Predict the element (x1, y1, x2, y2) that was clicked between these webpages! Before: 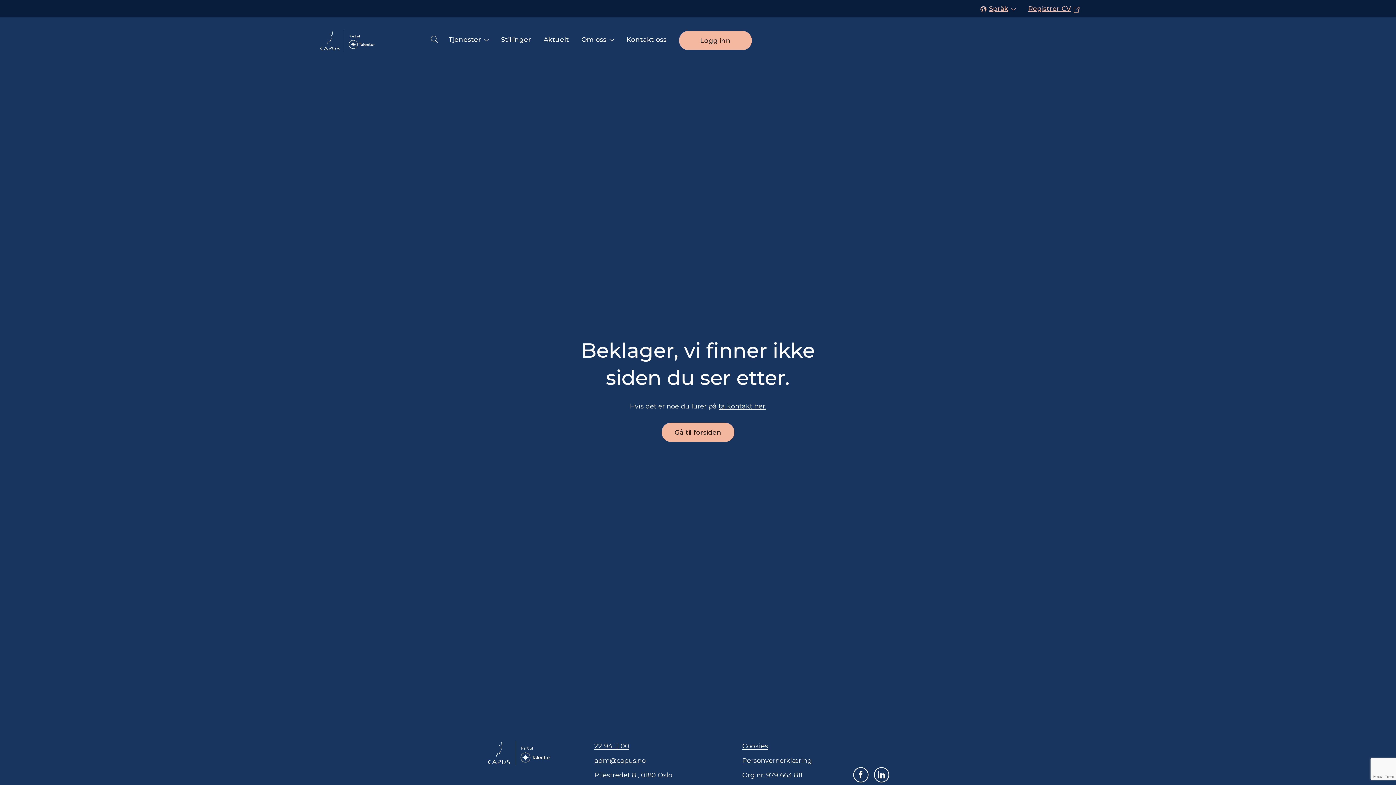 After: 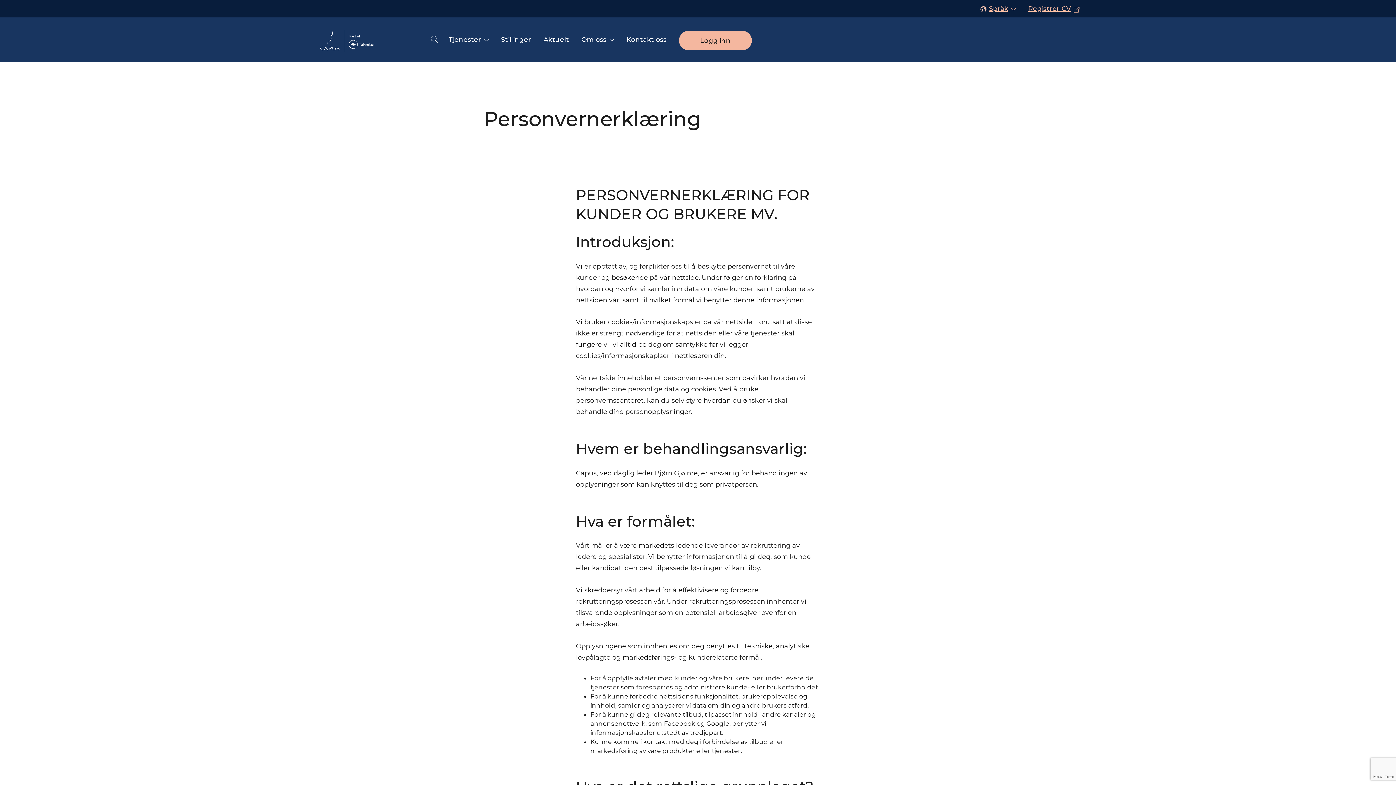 Action: bbox: (742, 757, 811, 765) label: Personvernerklæring